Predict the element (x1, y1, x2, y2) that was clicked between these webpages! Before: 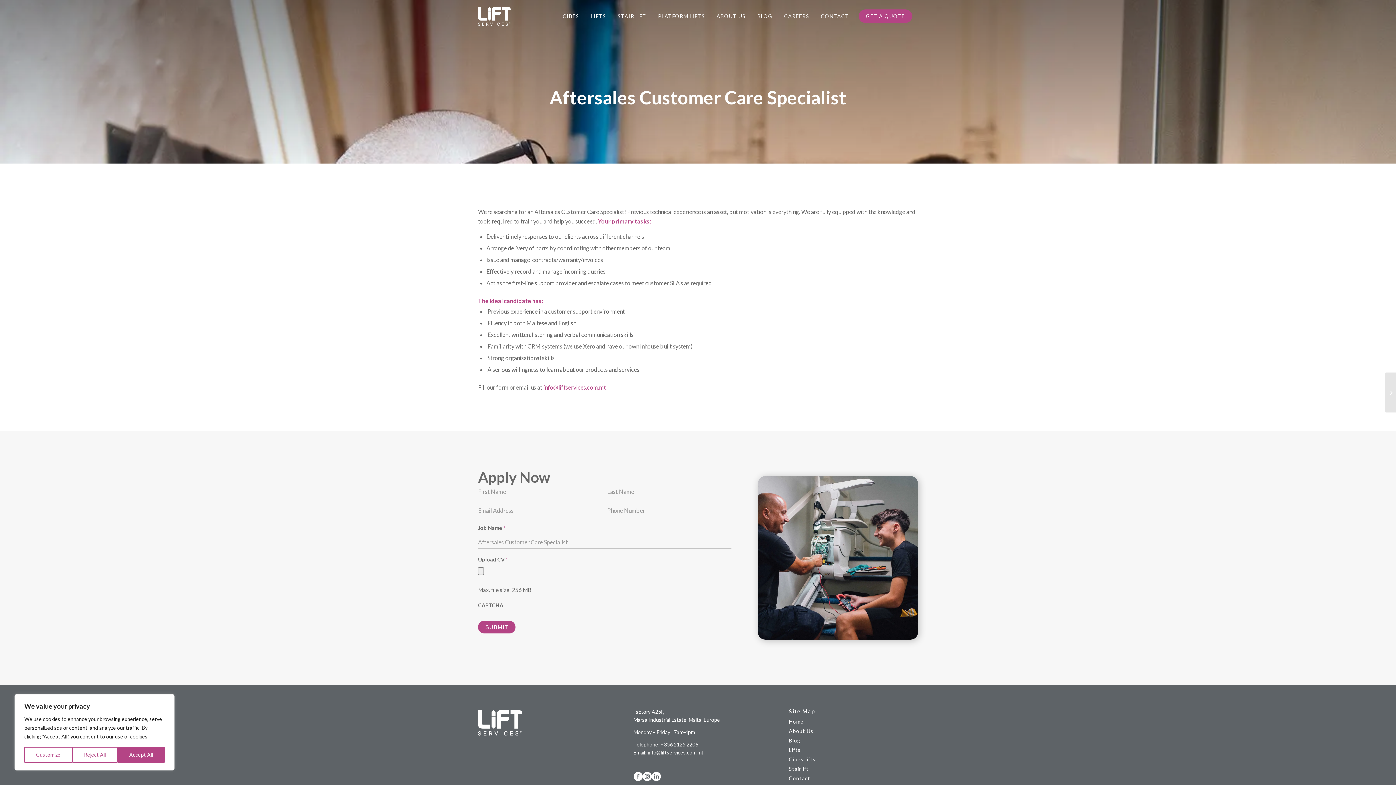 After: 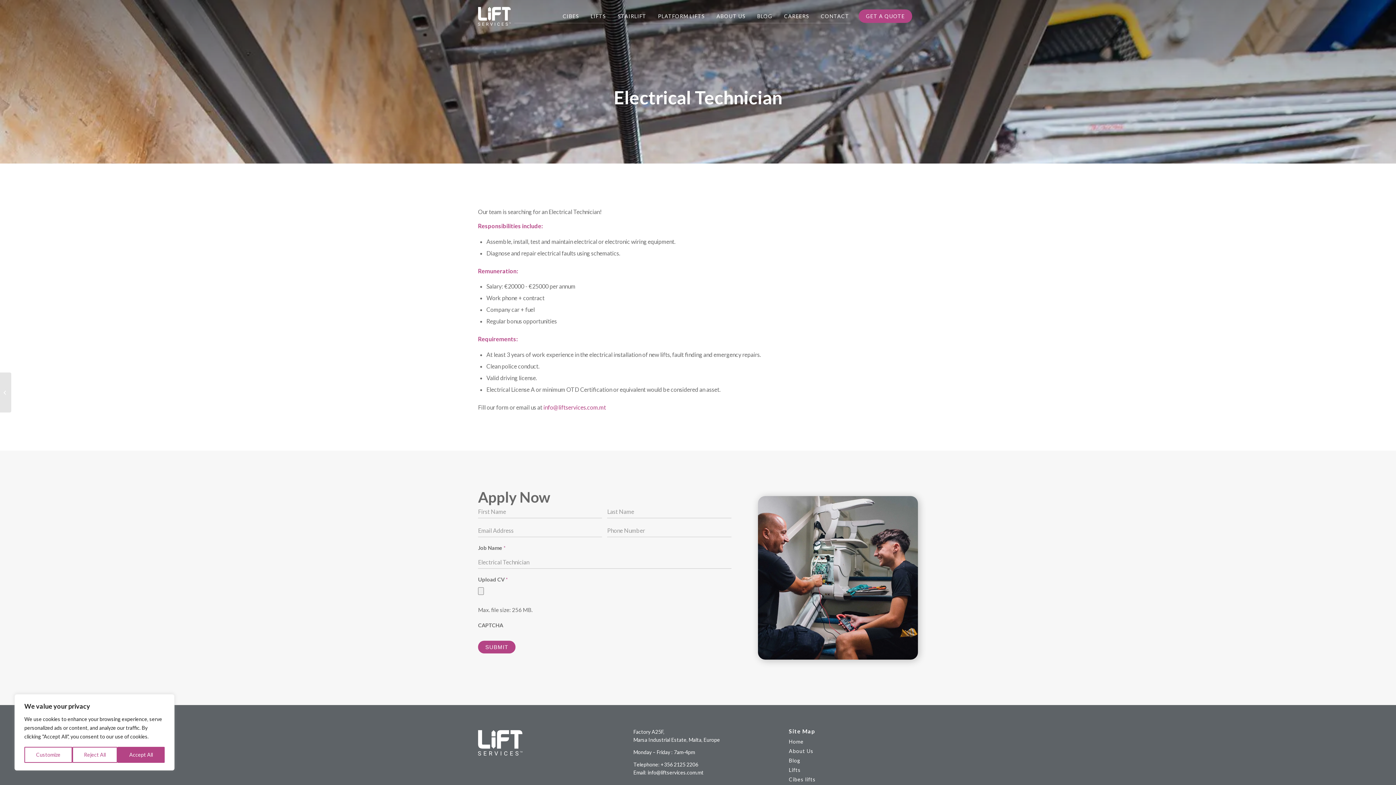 Action: bbox: (1385, 372, 1396, 412) label: 	Electrical Technician